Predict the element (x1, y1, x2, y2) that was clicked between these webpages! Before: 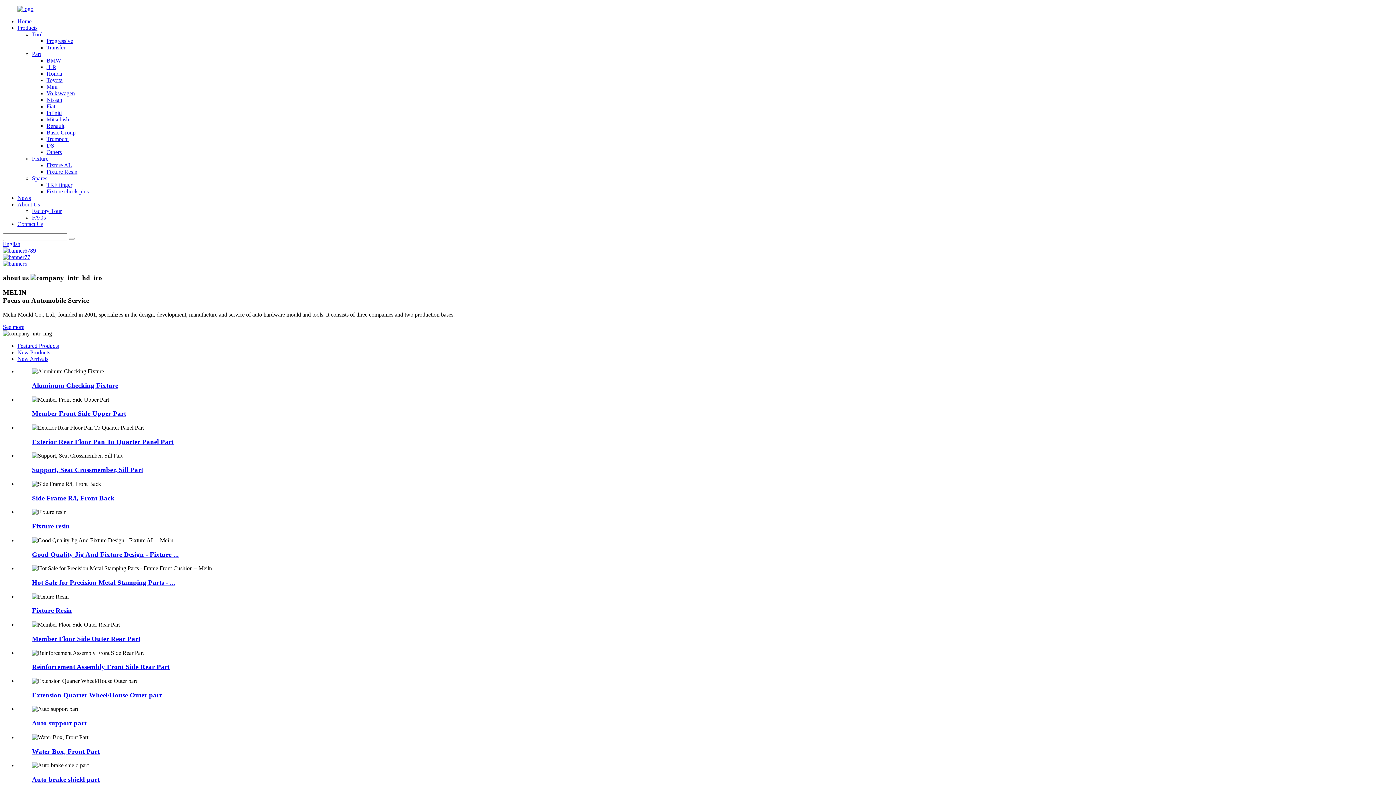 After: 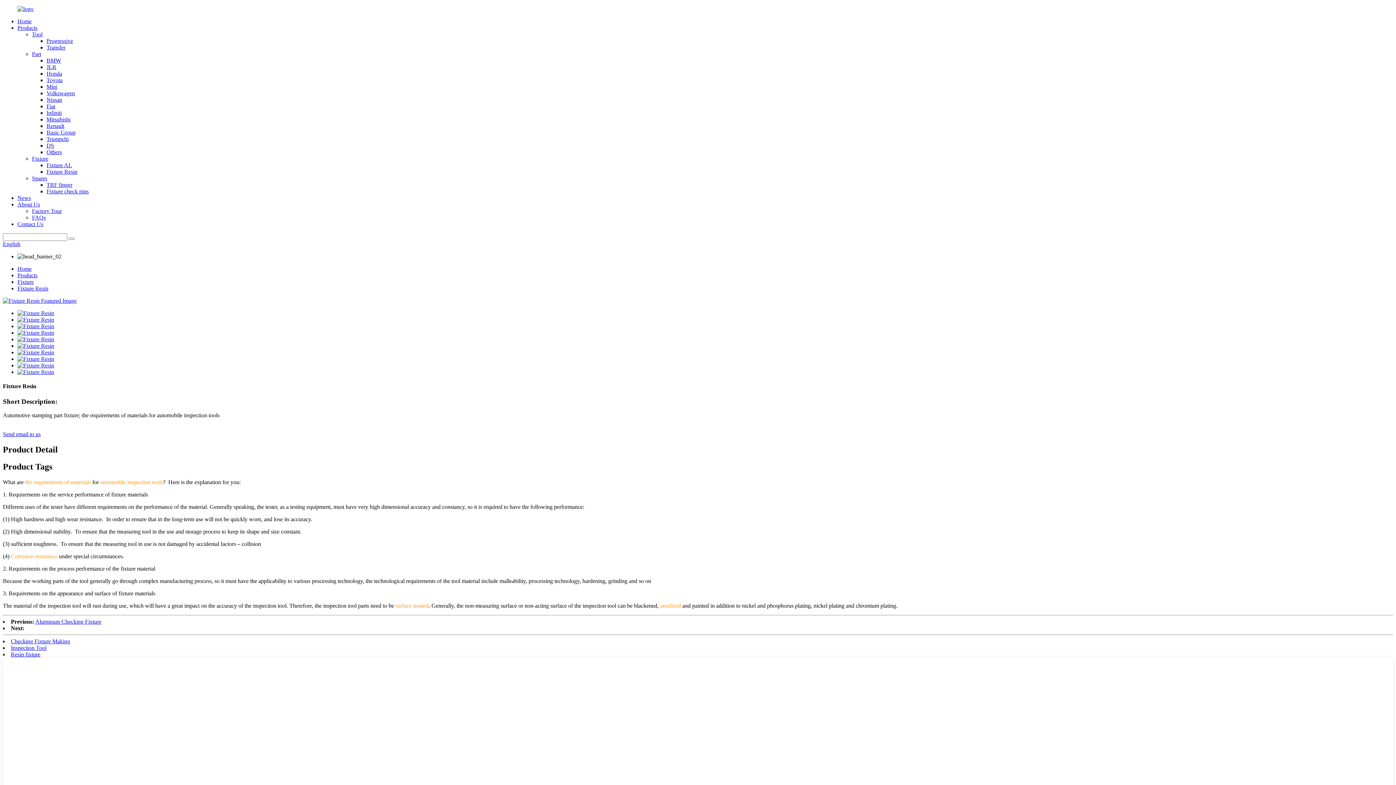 Action: bbox: (32, 607, 72, 614) label: Fixture Resin